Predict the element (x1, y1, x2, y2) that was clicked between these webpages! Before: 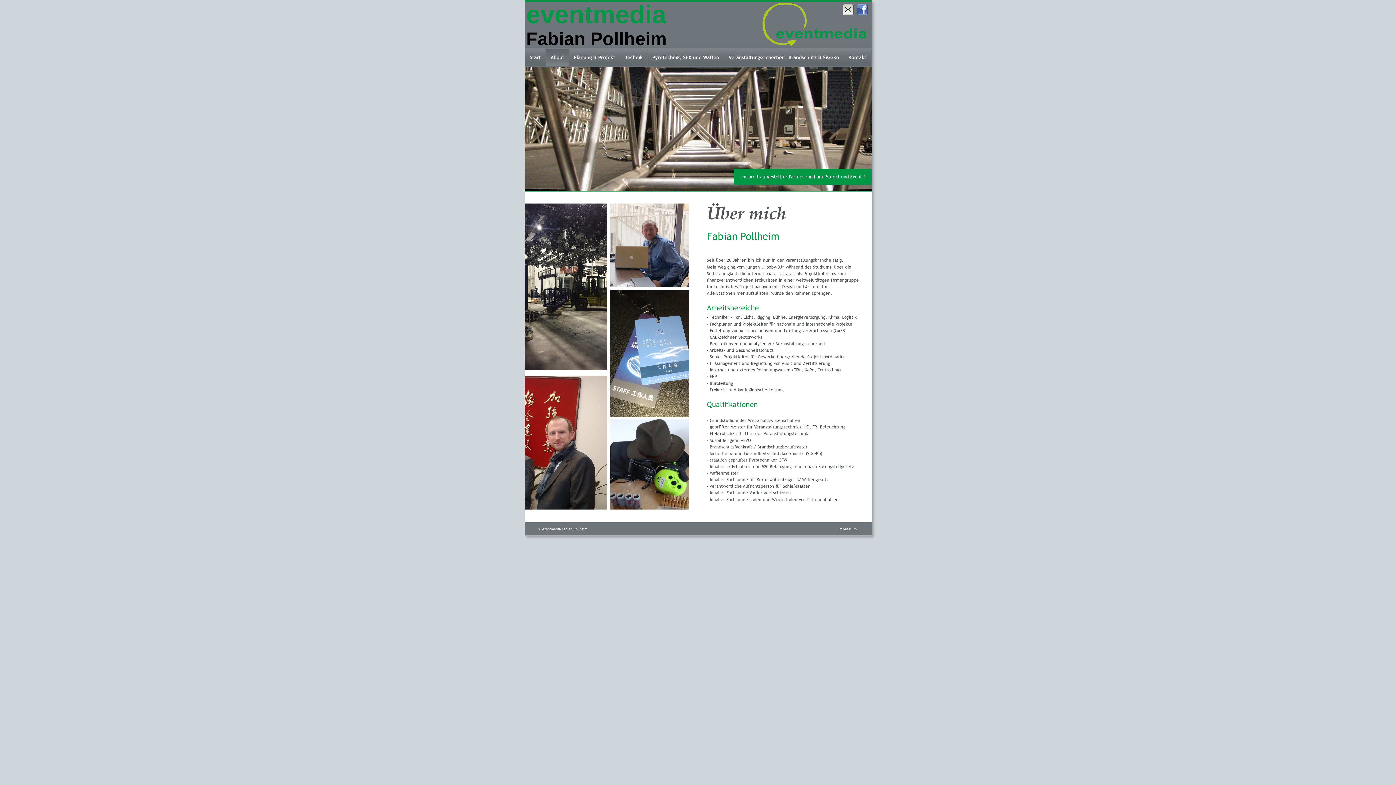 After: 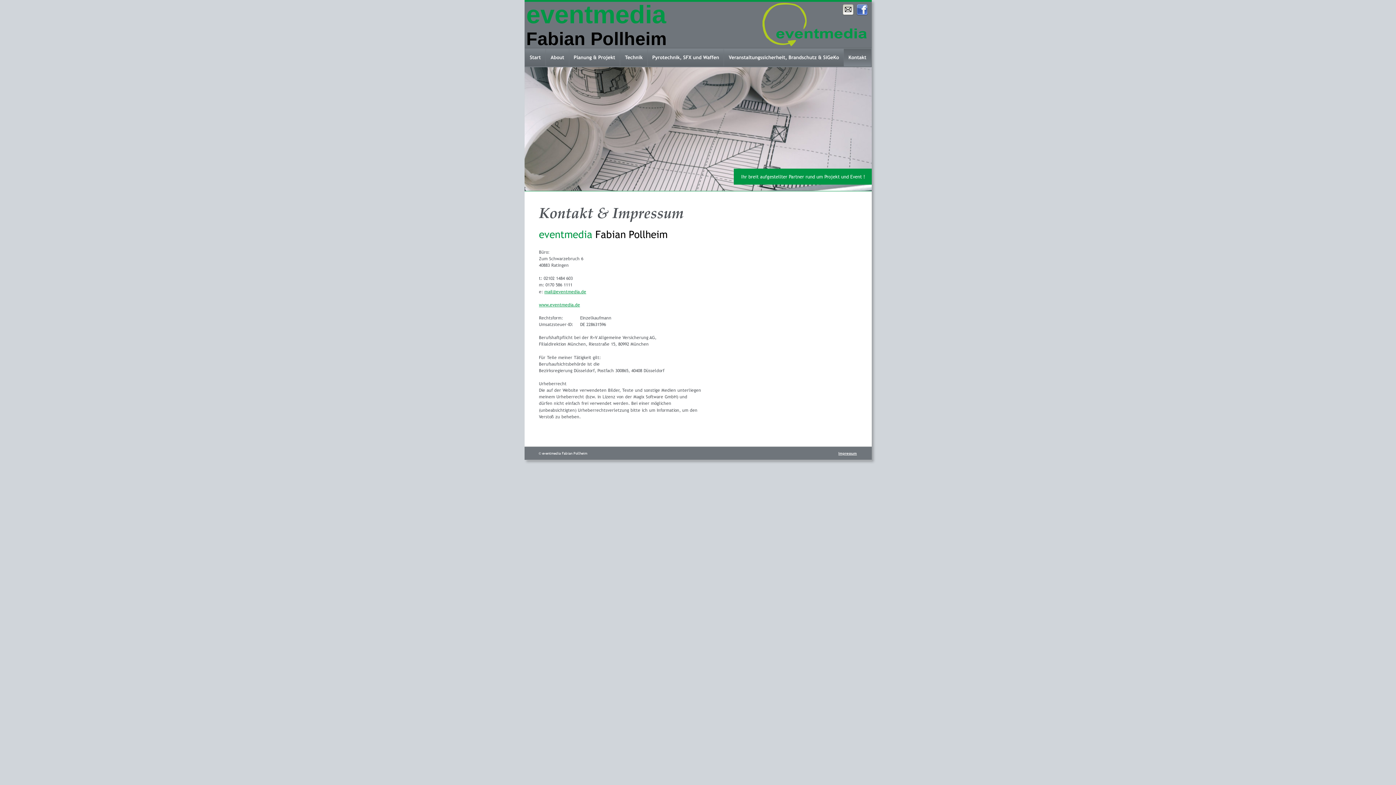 Action: label: Impressum bbox: (838, 526, 857, 531)